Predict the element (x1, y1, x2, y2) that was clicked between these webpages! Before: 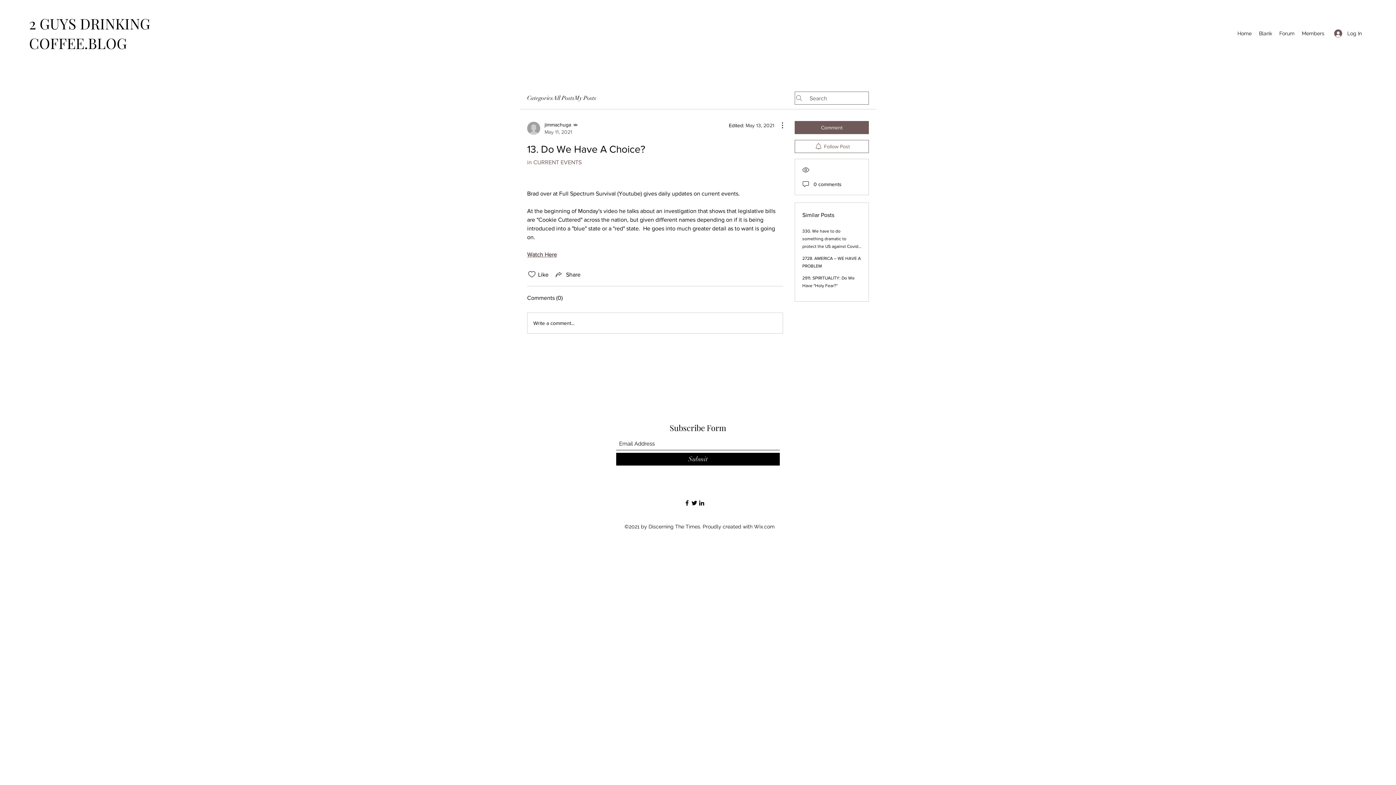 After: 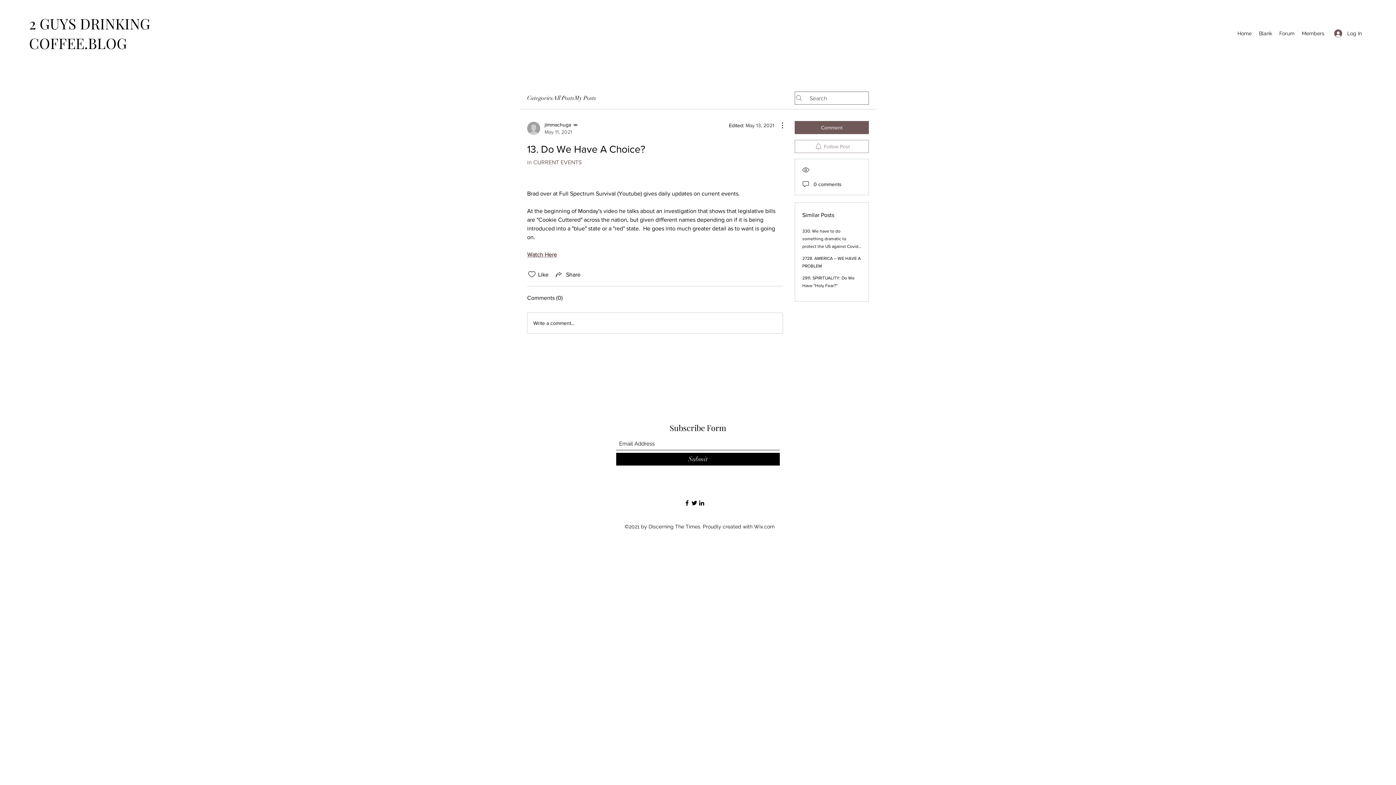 Action: bbox: (794, 140, 869, 153) label: Follow Post